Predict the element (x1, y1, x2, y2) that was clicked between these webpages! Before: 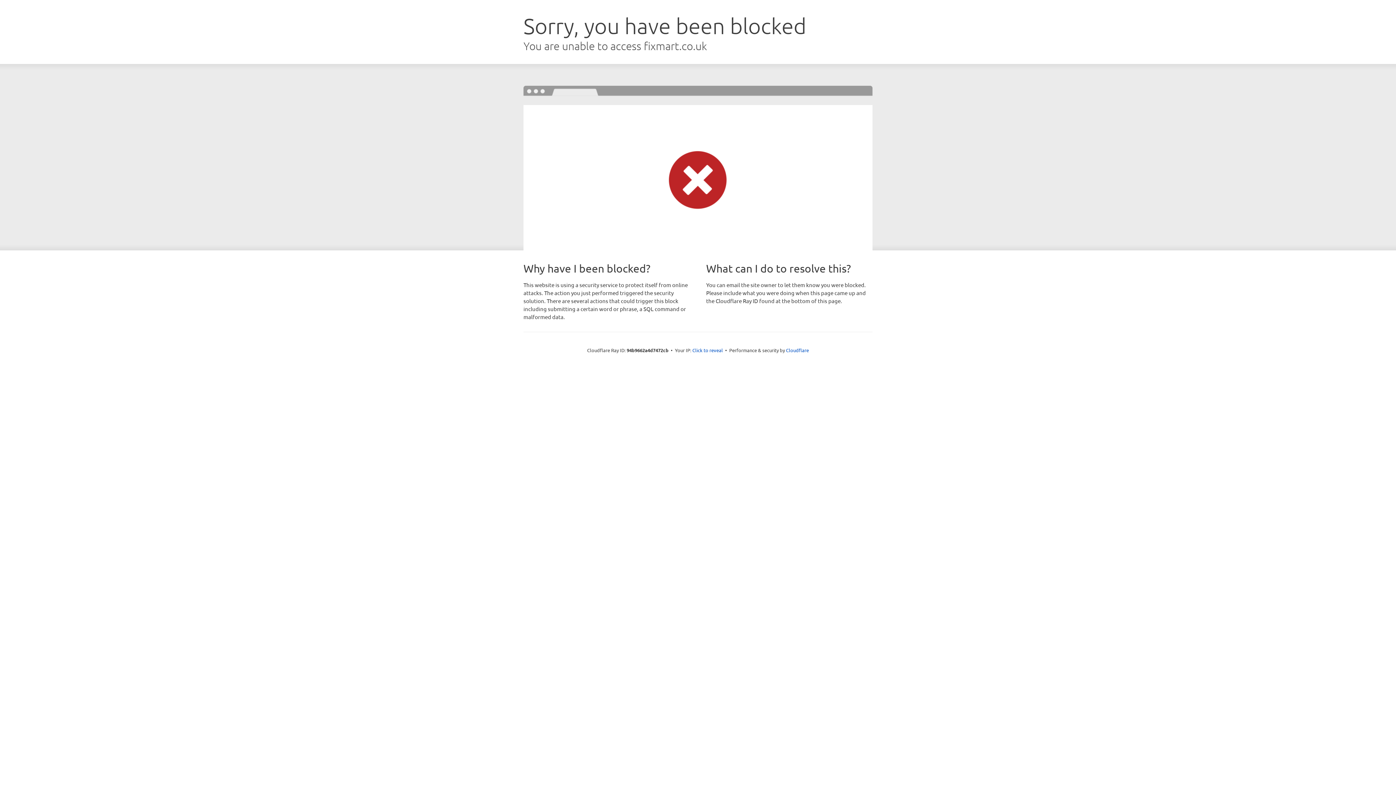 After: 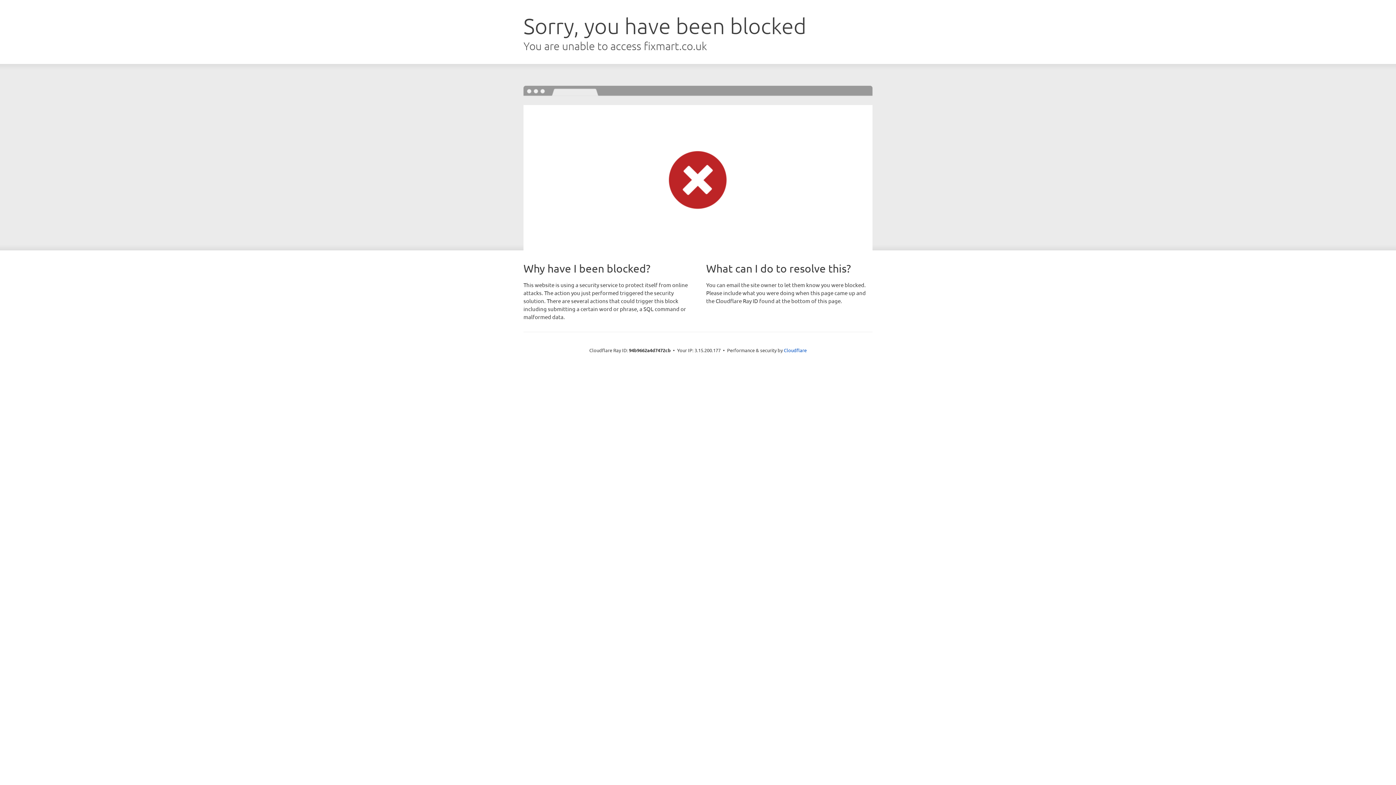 Action: bbox: (692, 346, 723, 353) label: Click to reveal